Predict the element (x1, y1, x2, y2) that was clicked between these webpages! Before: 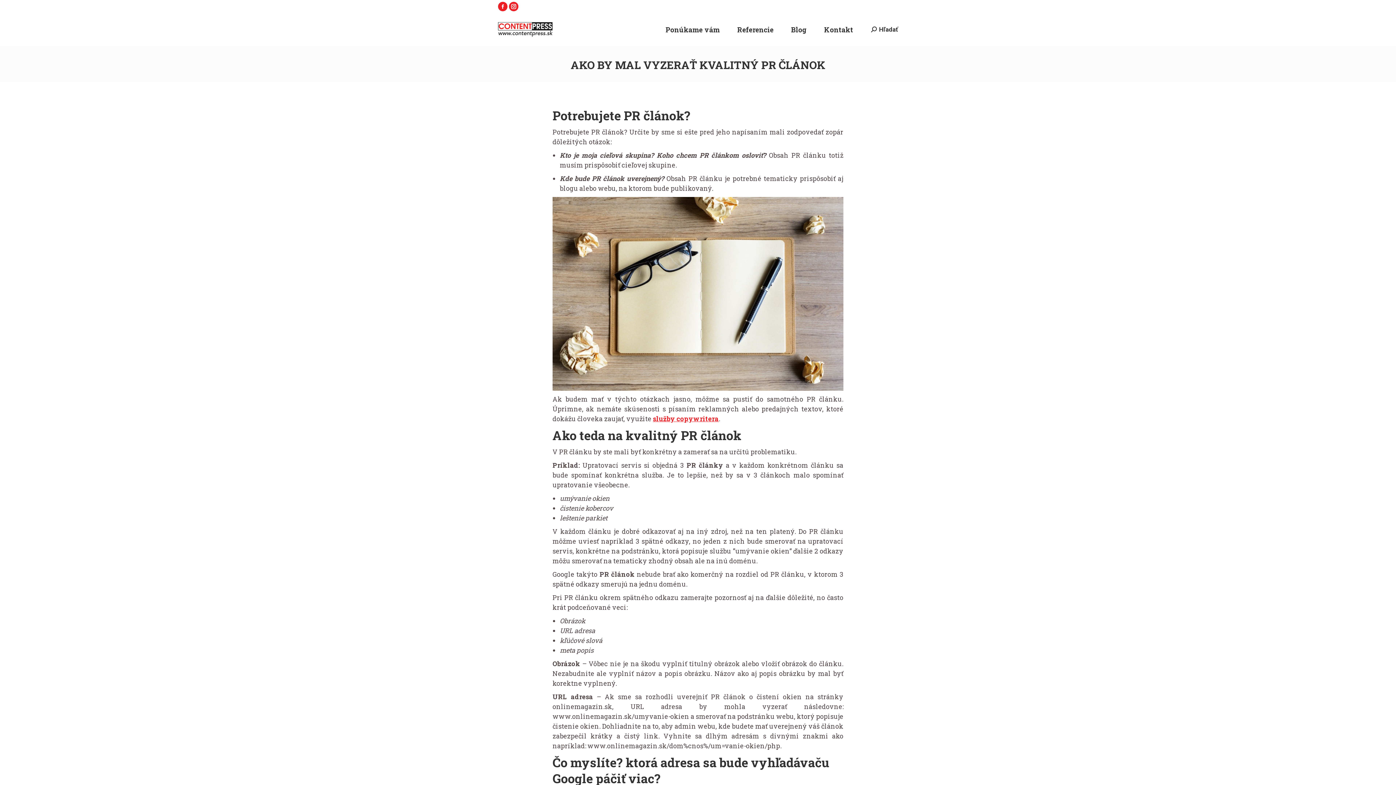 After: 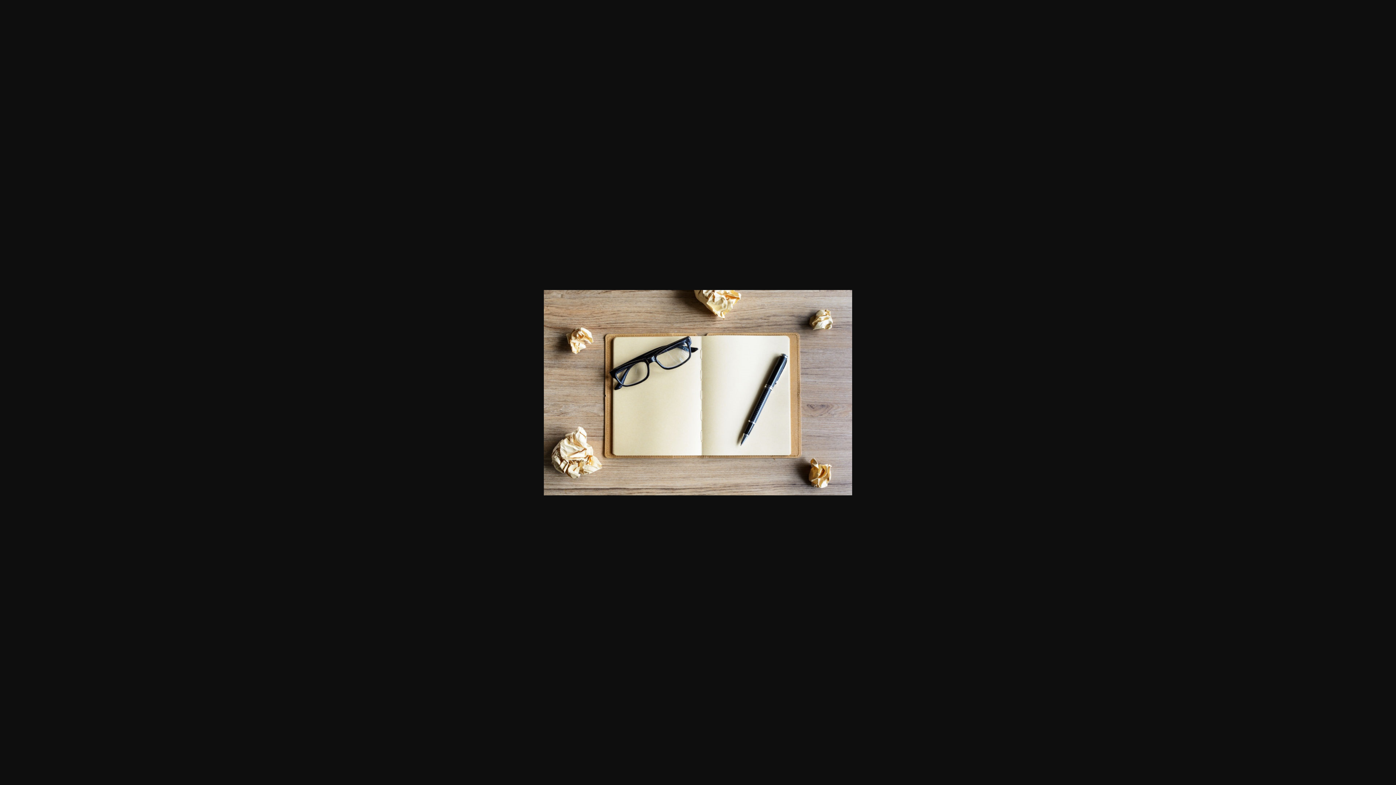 Action: bbox: (552, 197, 843, 390)